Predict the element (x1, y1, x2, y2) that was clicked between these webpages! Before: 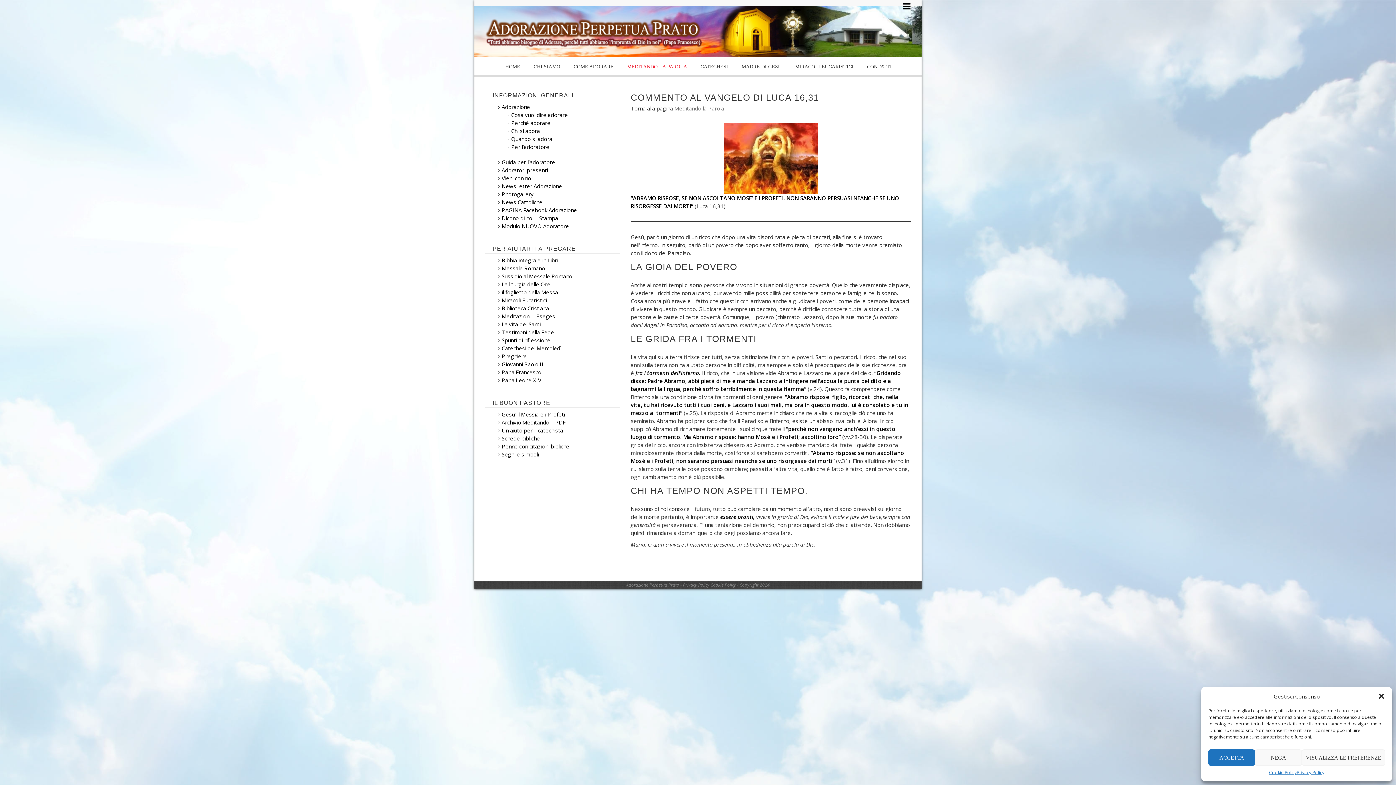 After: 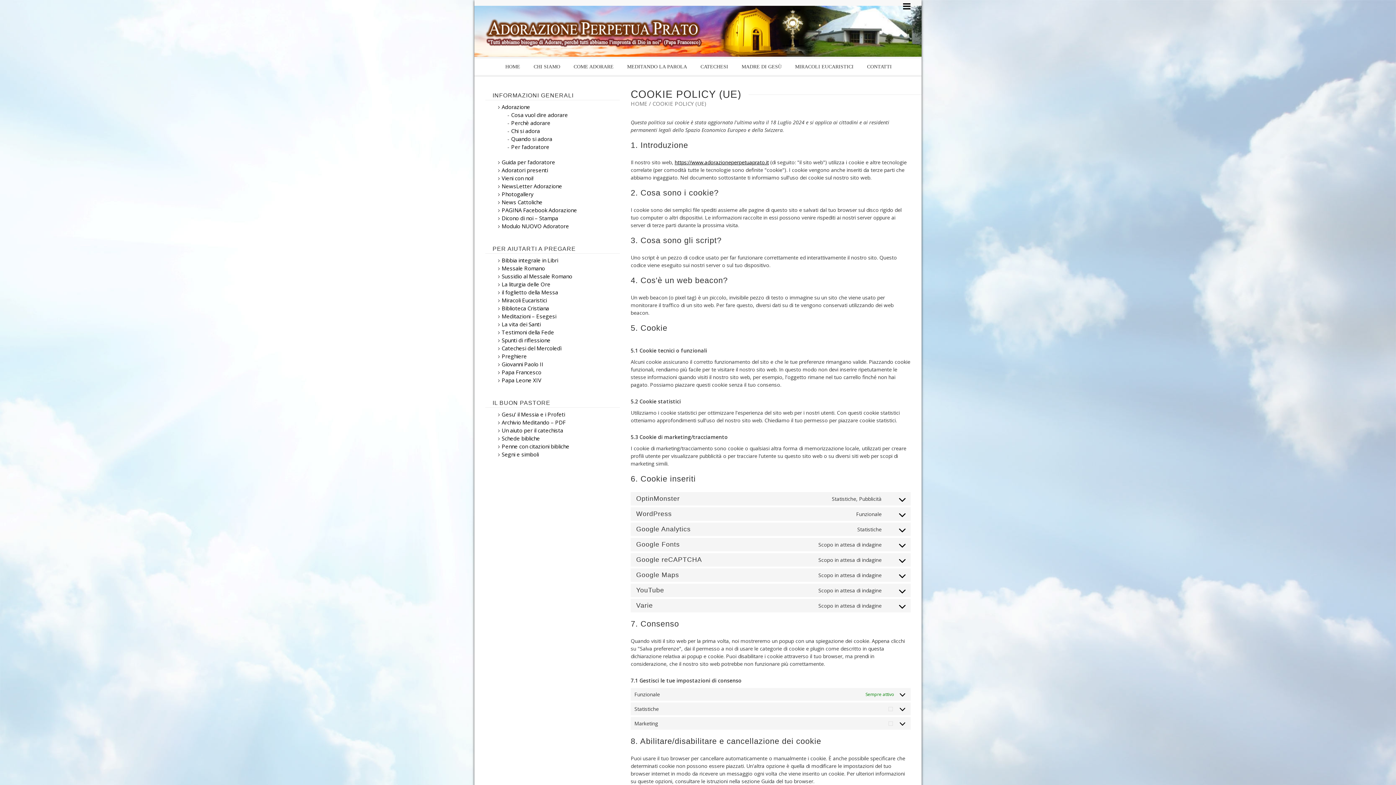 Action: bbox: (710, 582, 736, 588) label: Cookie Policy